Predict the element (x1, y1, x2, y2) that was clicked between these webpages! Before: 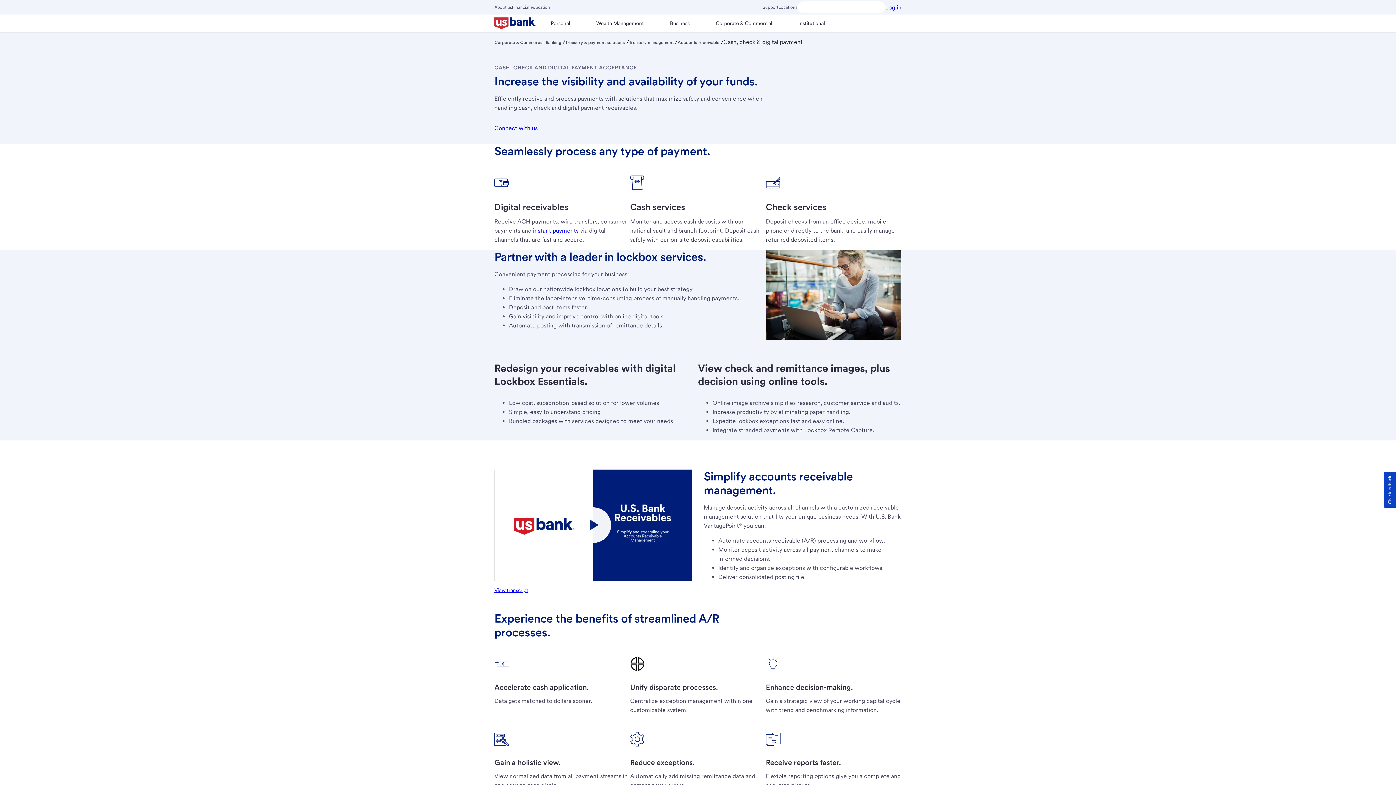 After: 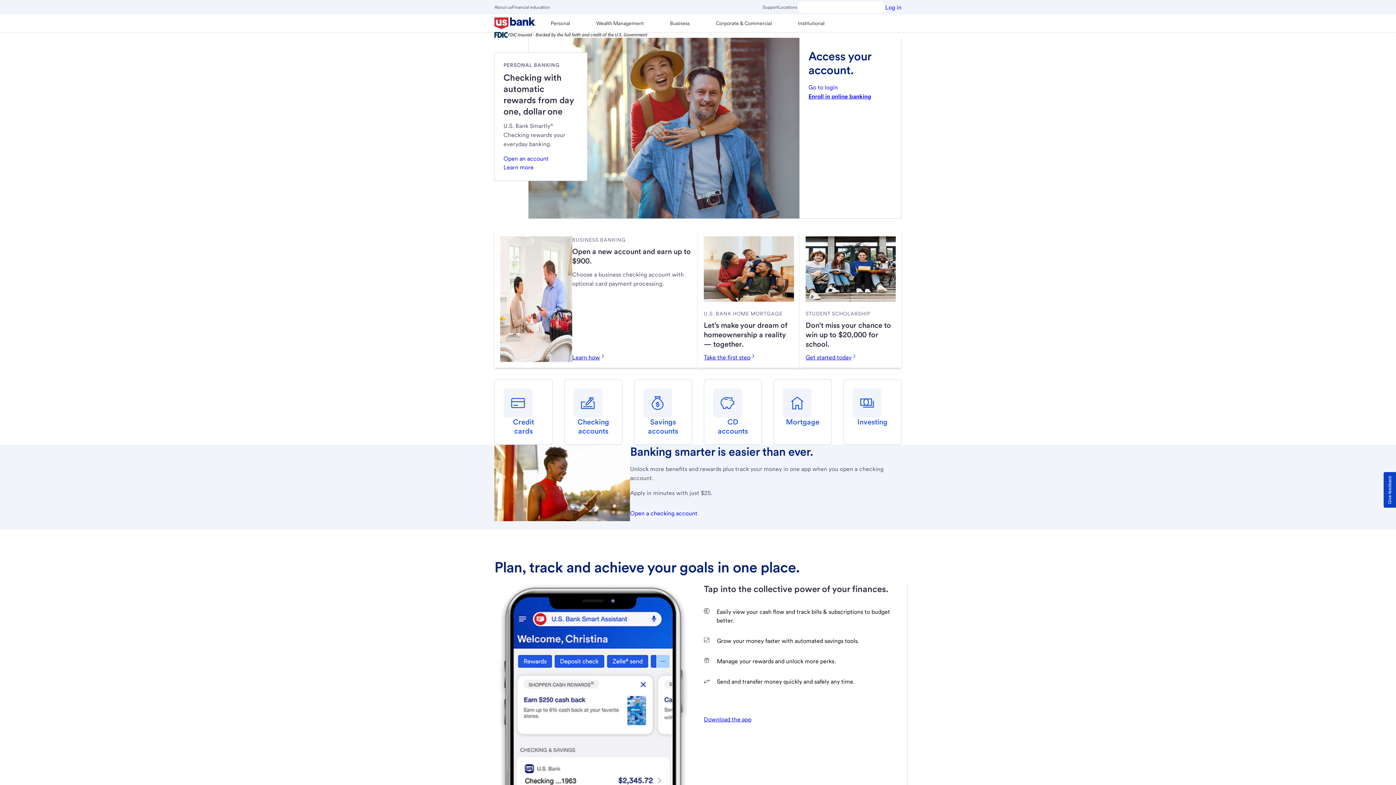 Action: bbox: (491, 14, 539, 32)